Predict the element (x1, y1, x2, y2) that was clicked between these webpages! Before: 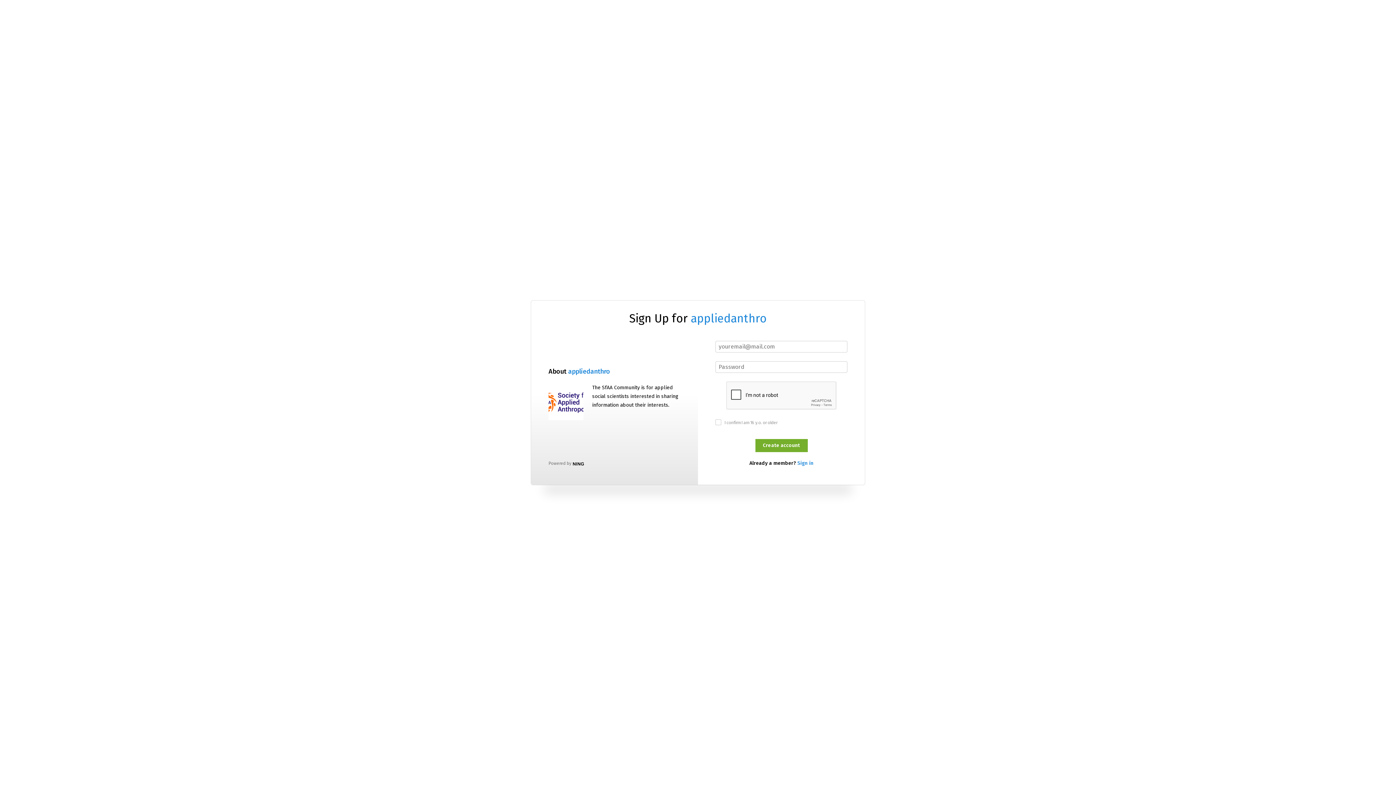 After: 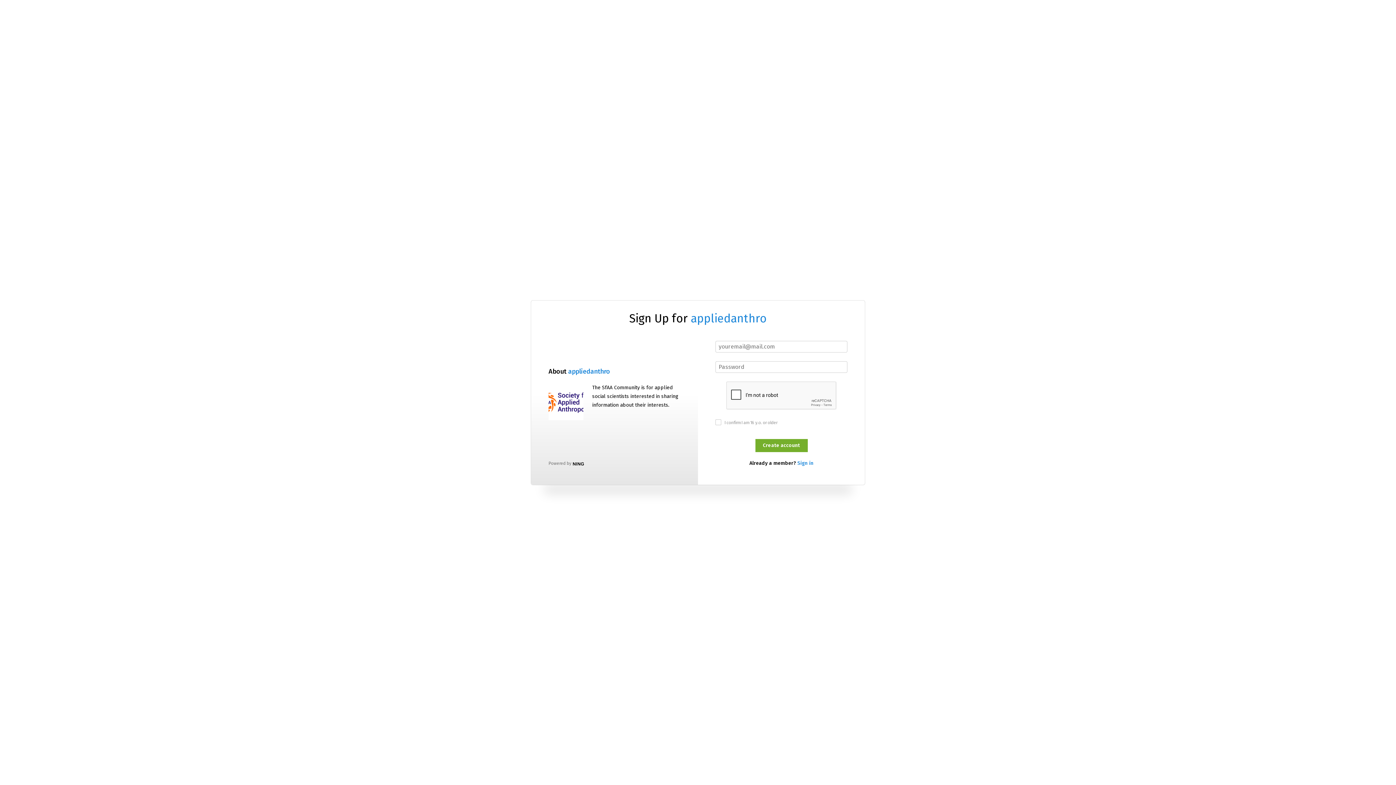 Action: label: appliedanthro bbox: (690, 311, 766, 325)